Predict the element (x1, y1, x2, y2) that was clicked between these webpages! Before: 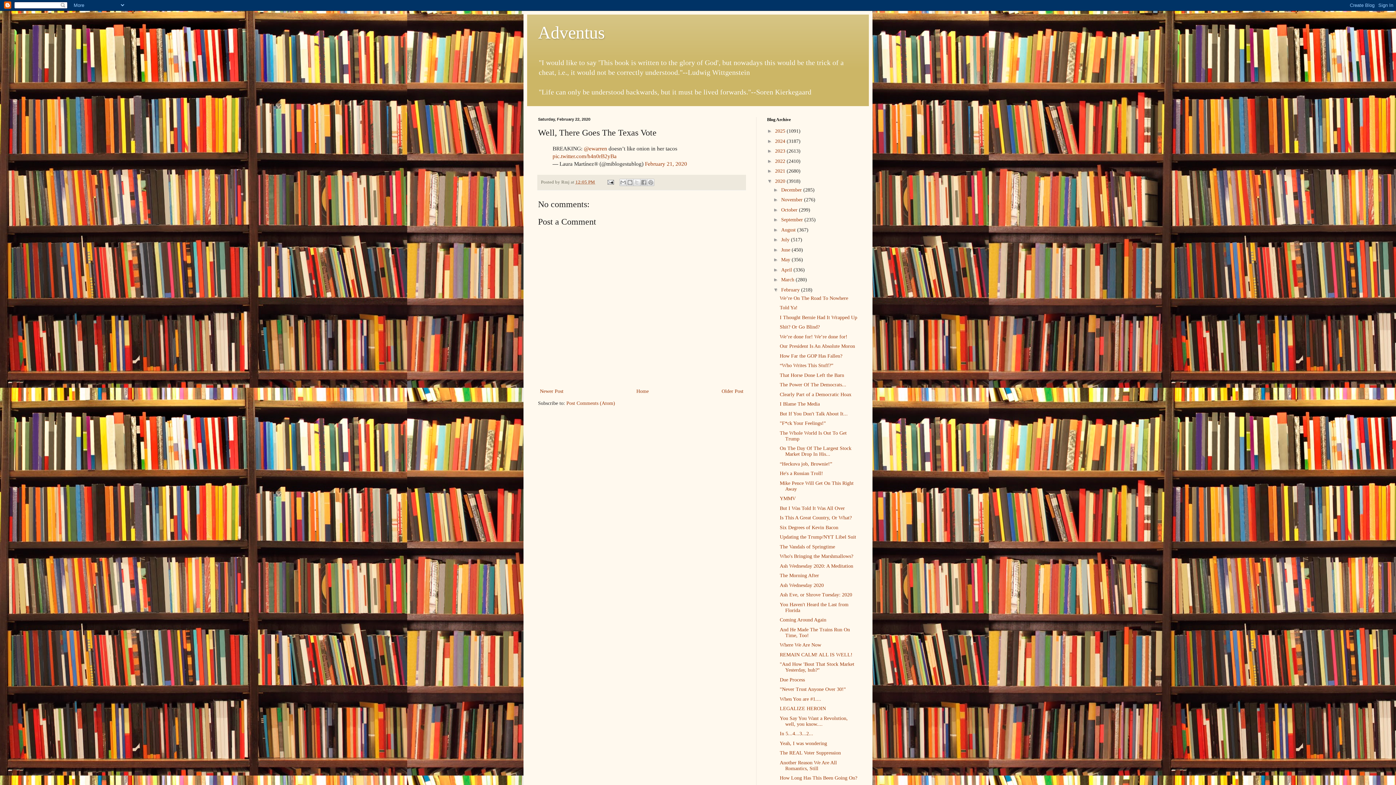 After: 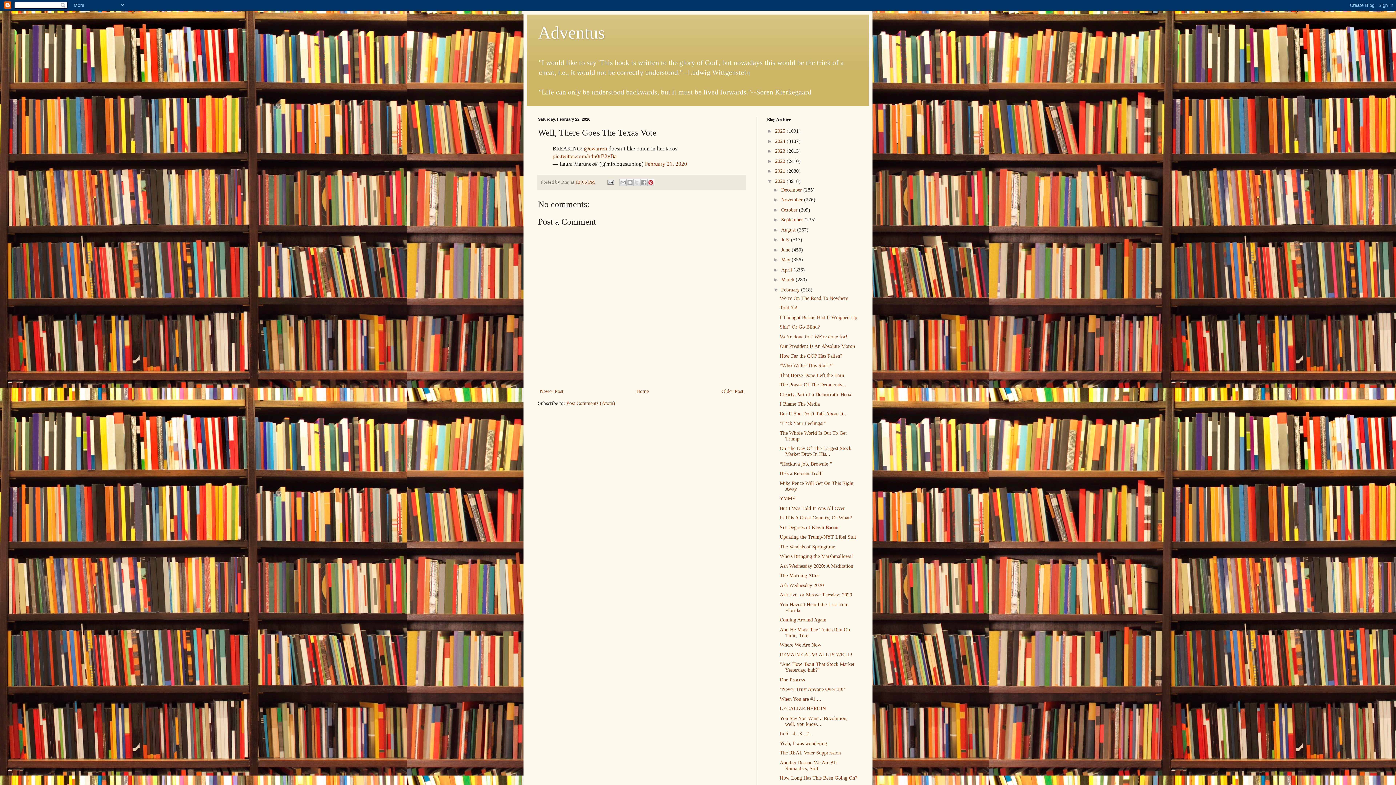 Action: bbox: (647, 178, 654, 186) label: Share to Pinterest